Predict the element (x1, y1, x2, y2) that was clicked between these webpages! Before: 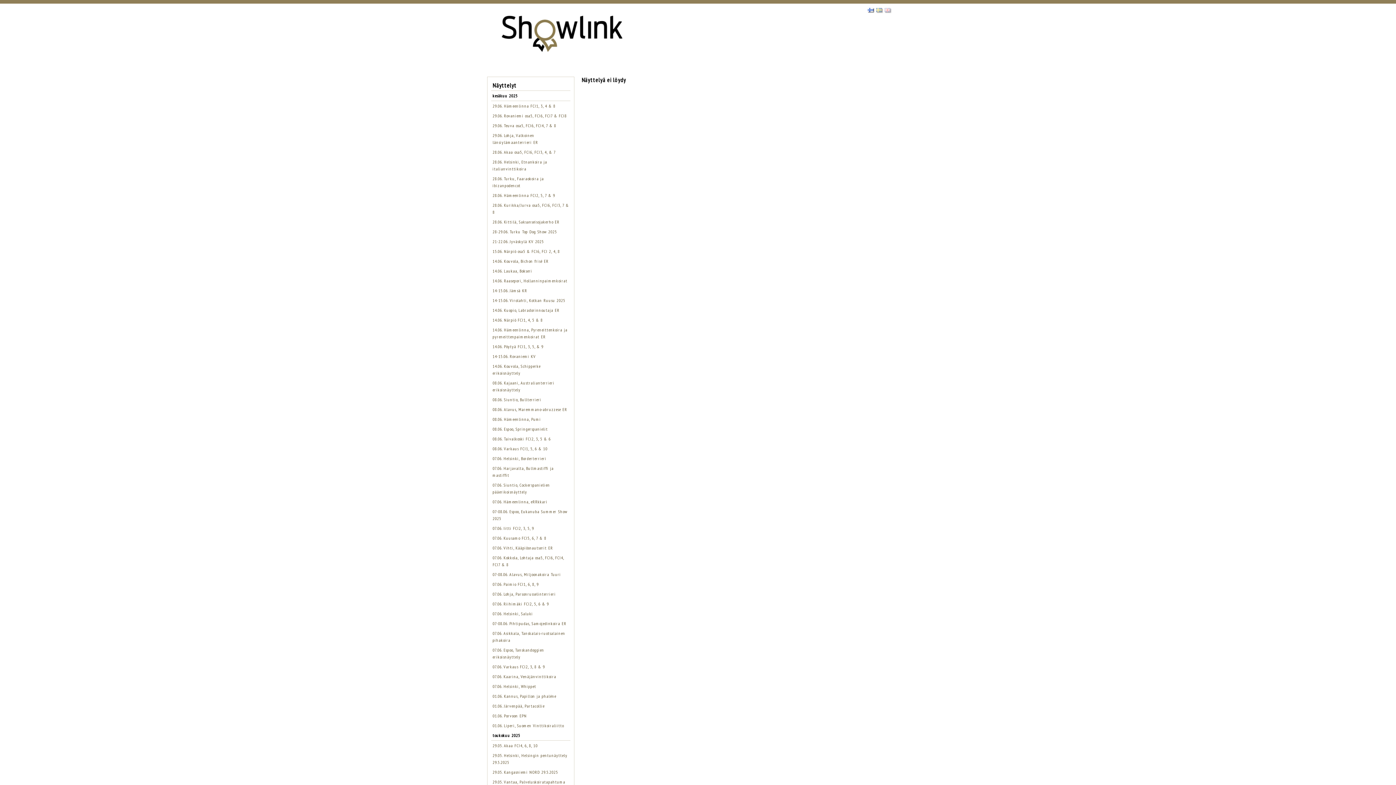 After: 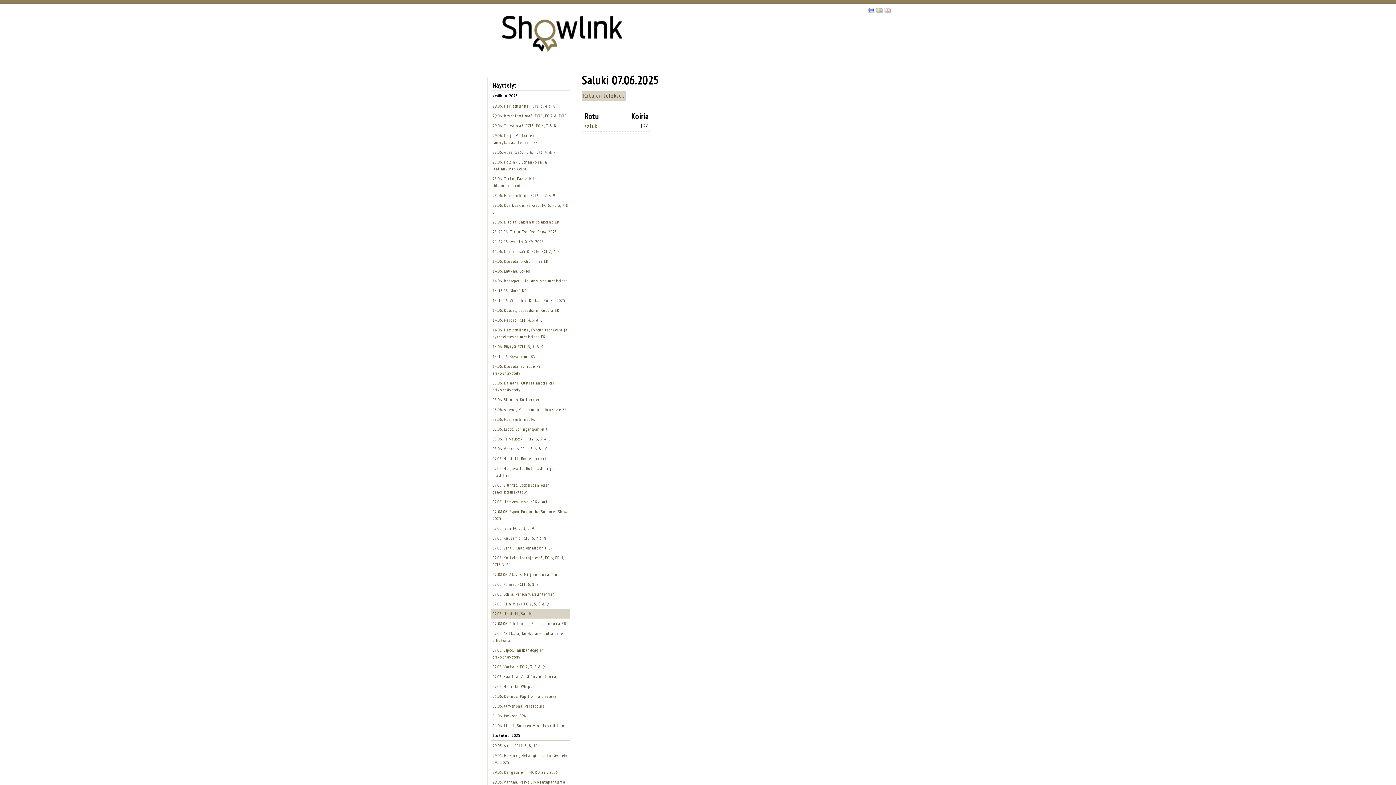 Action: label: 07.06. Helsinki, Saluki bbox: (492, 611, 533, 616)